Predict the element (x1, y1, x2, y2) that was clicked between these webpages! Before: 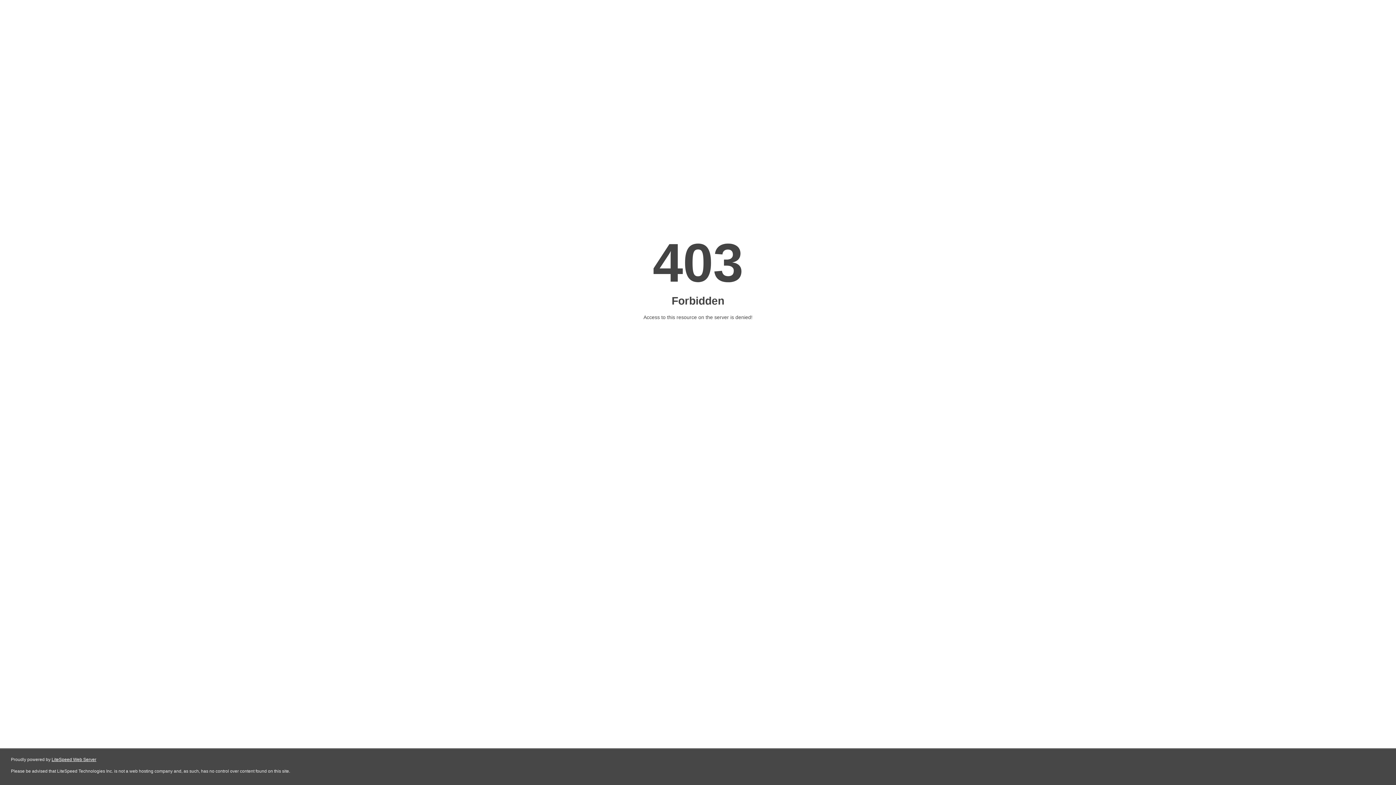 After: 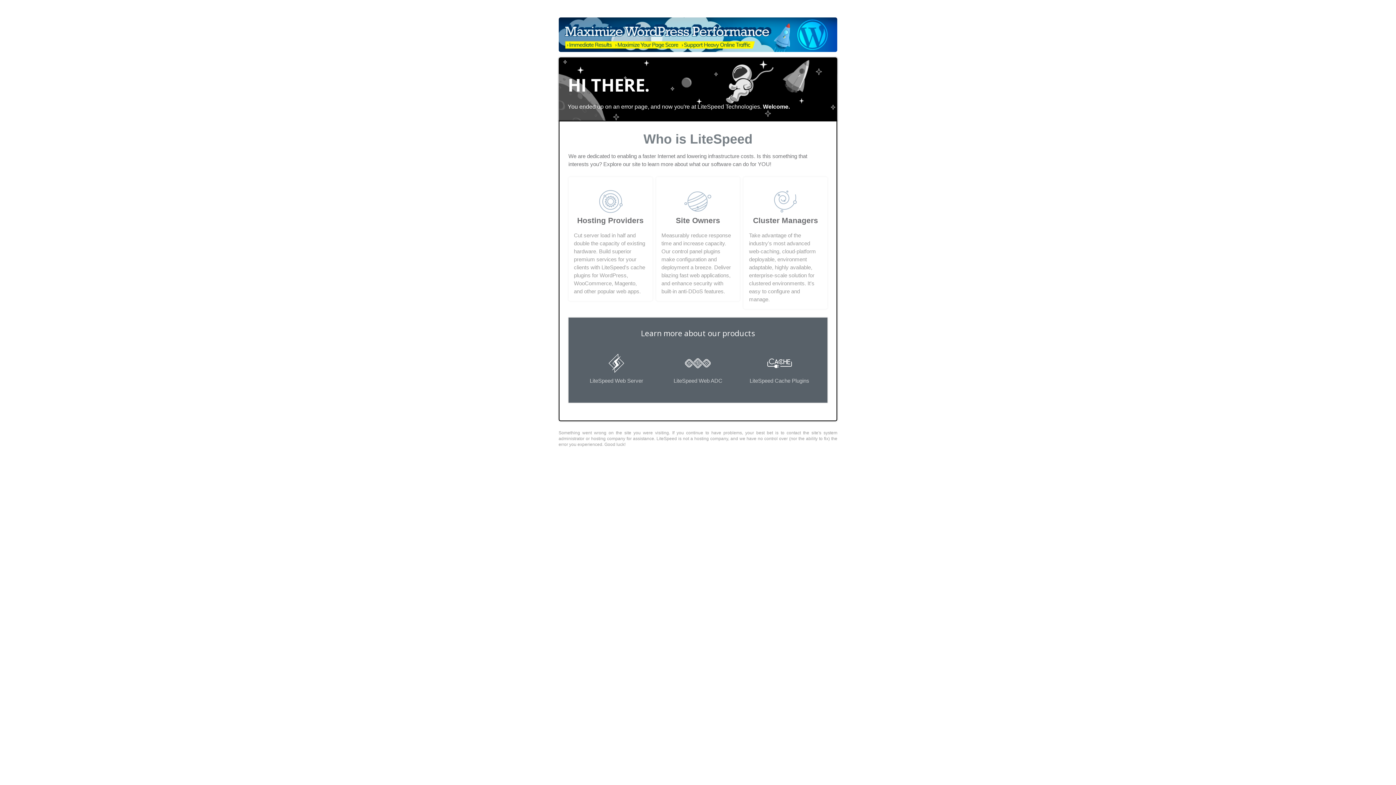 Action: bbox: (51, 757, 96, 762) label: LiteSpeed Web Server